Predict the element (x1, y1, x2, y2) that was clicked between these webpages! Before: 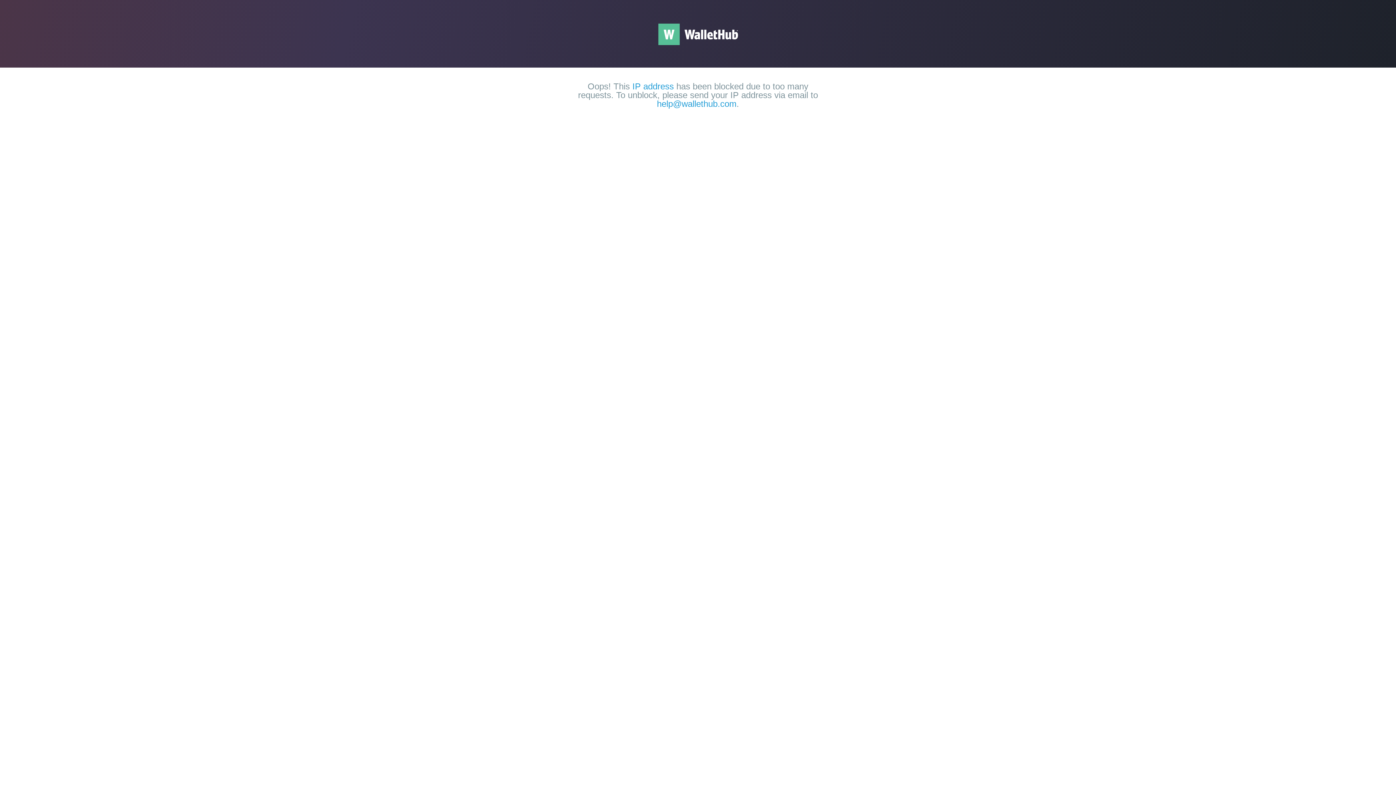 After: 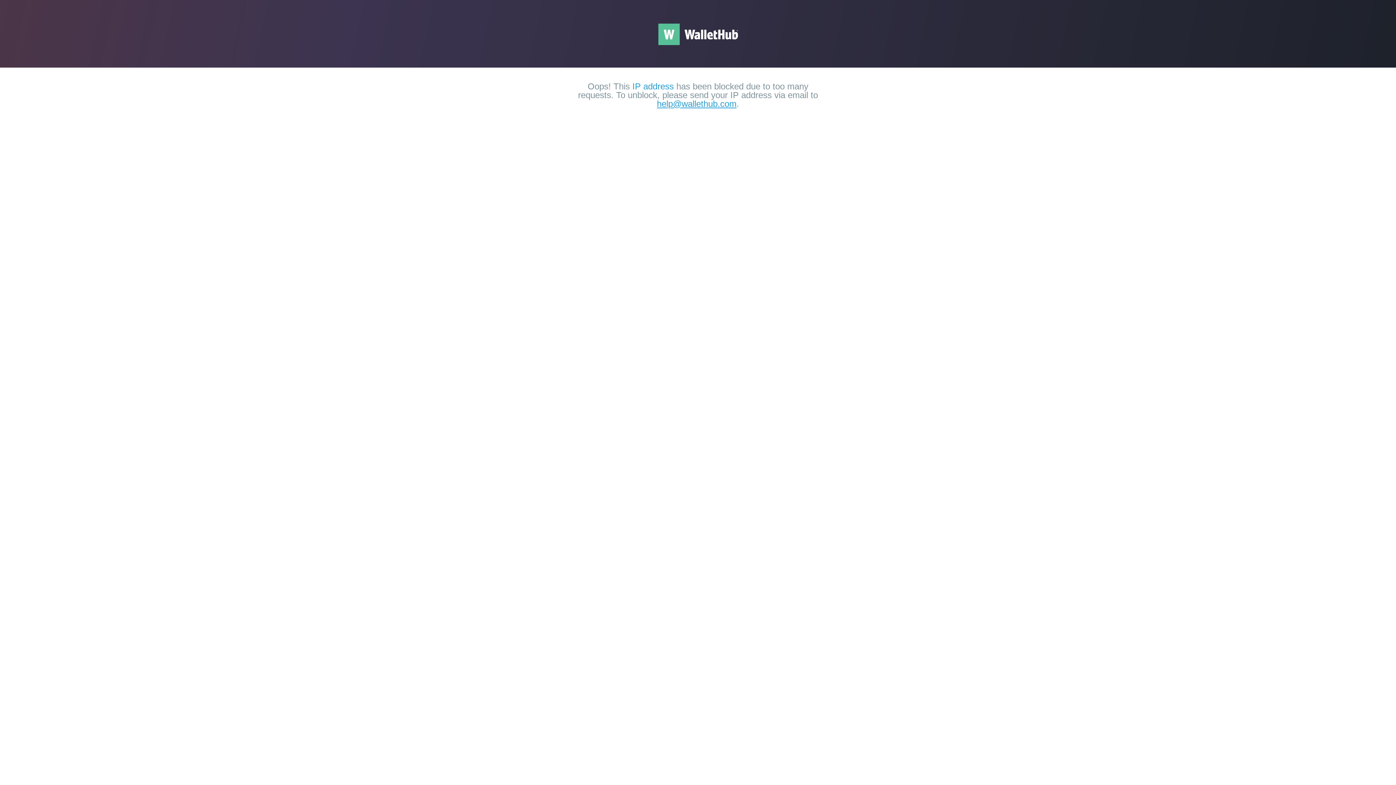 Action: bbox: (657, 98, 736, 108) label: help@wallethub.com